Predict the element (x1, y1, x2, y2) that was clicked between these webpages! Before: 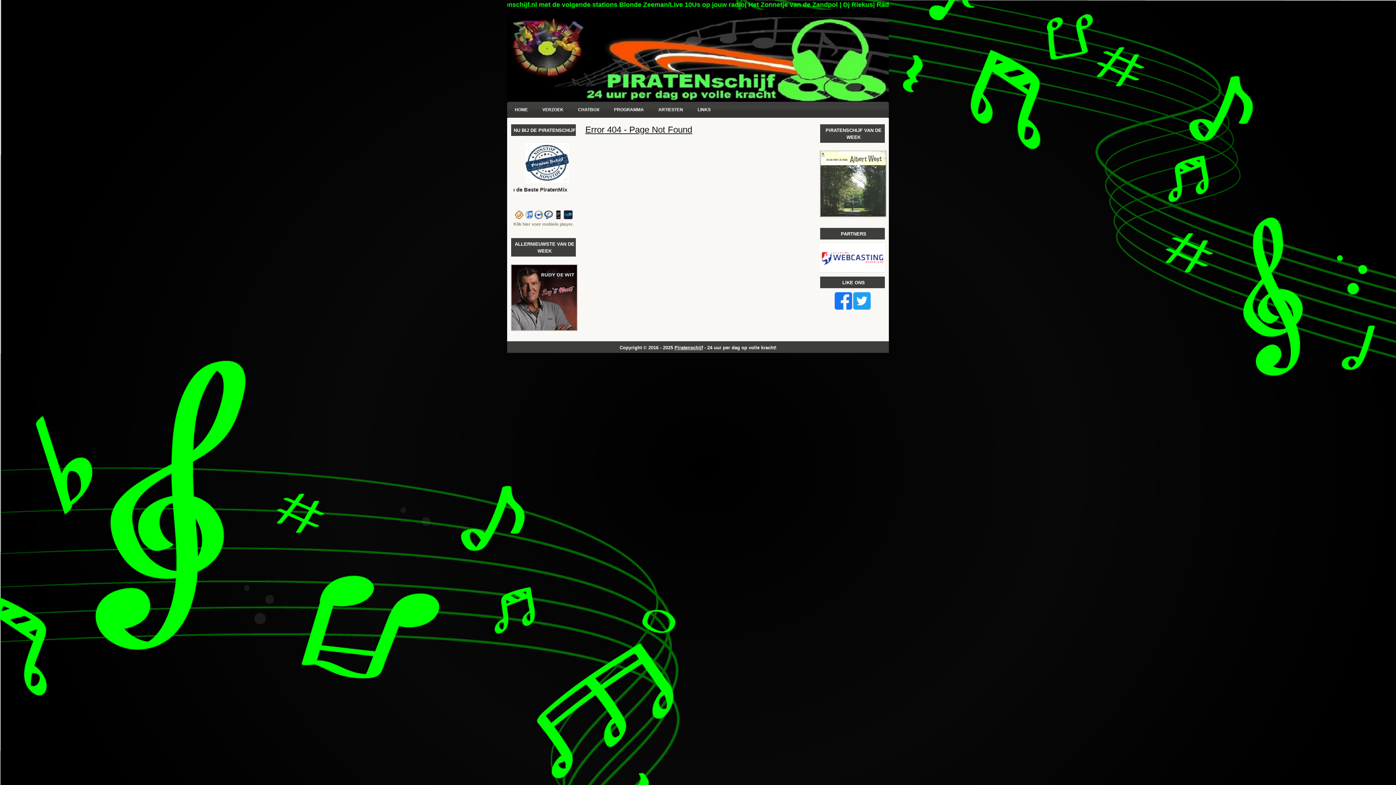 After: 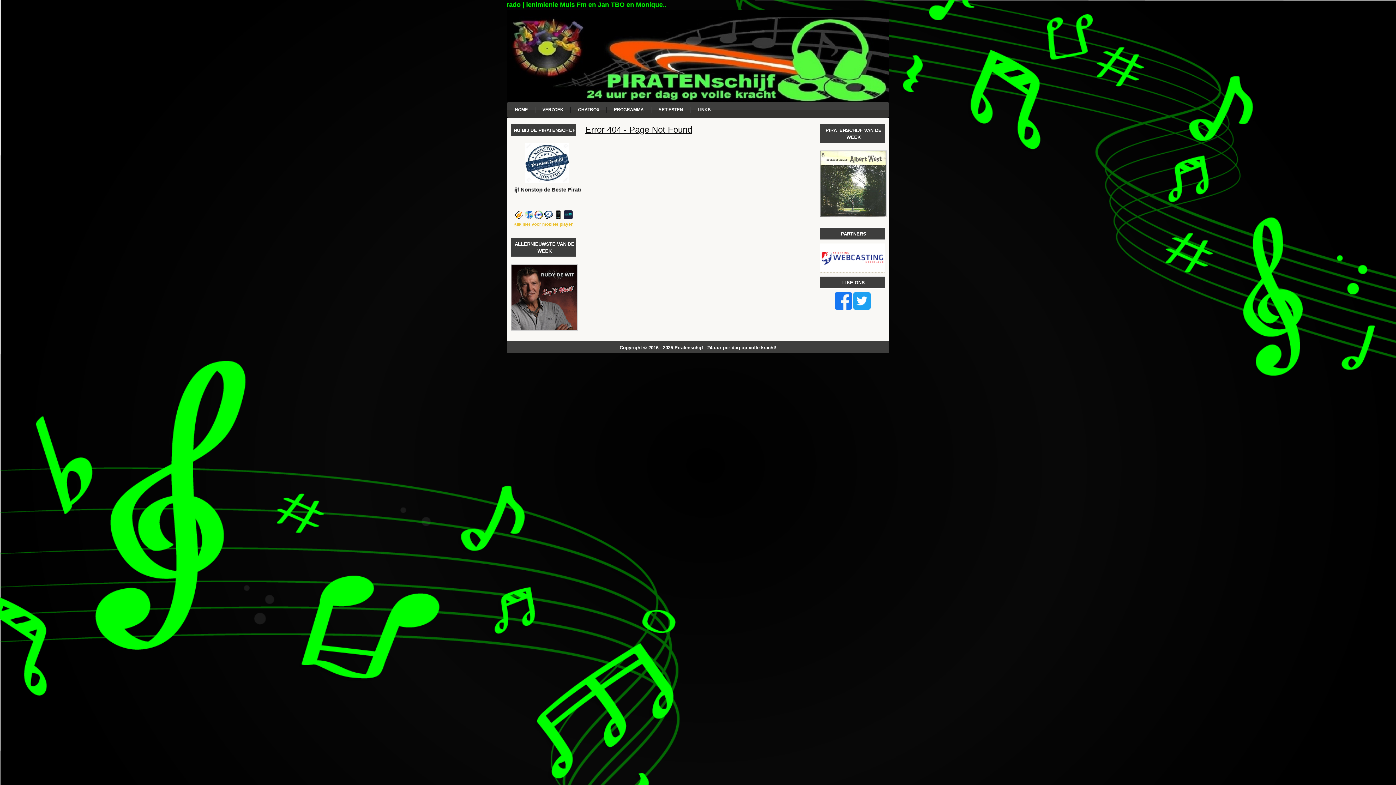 Action: label: Klik hier voor mobiele player. bbox: (513, 221, 573, 226)